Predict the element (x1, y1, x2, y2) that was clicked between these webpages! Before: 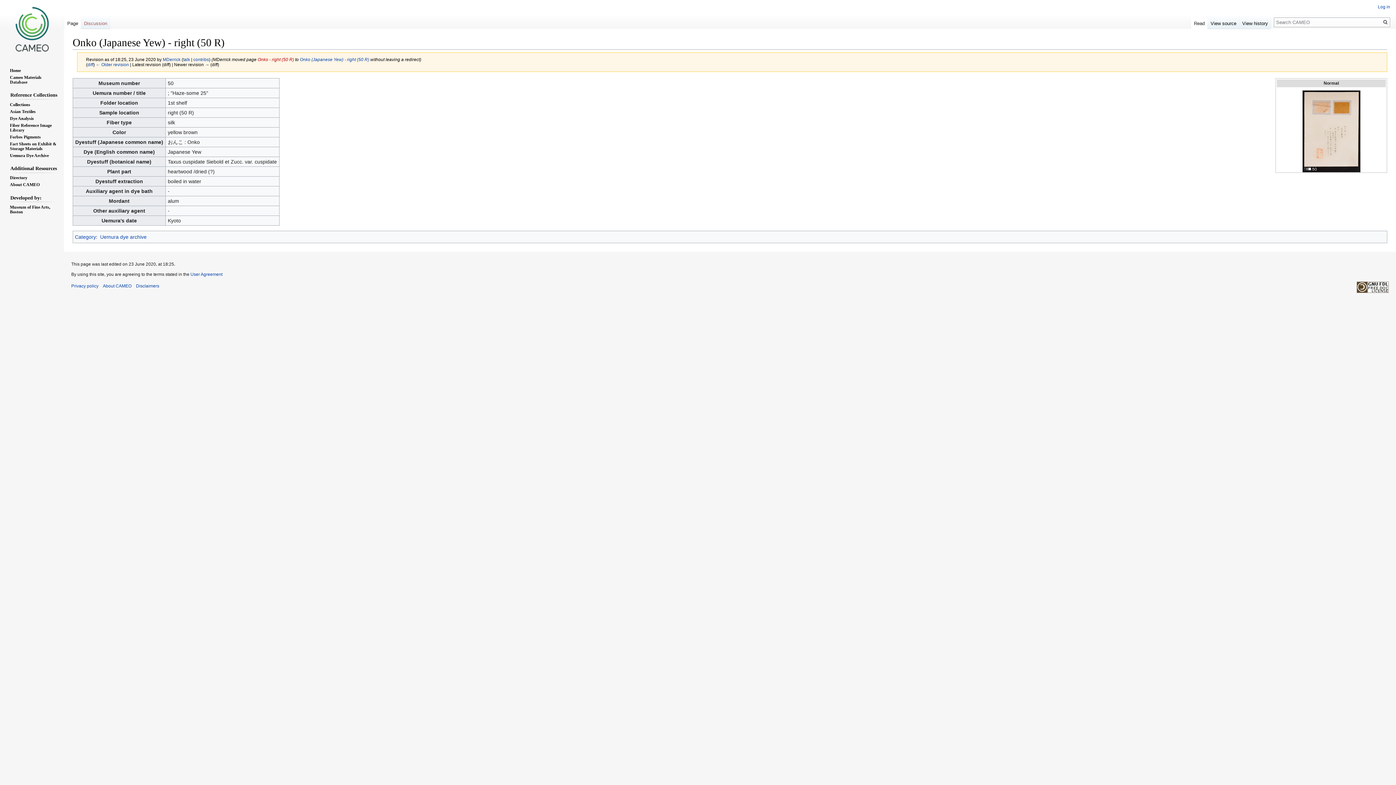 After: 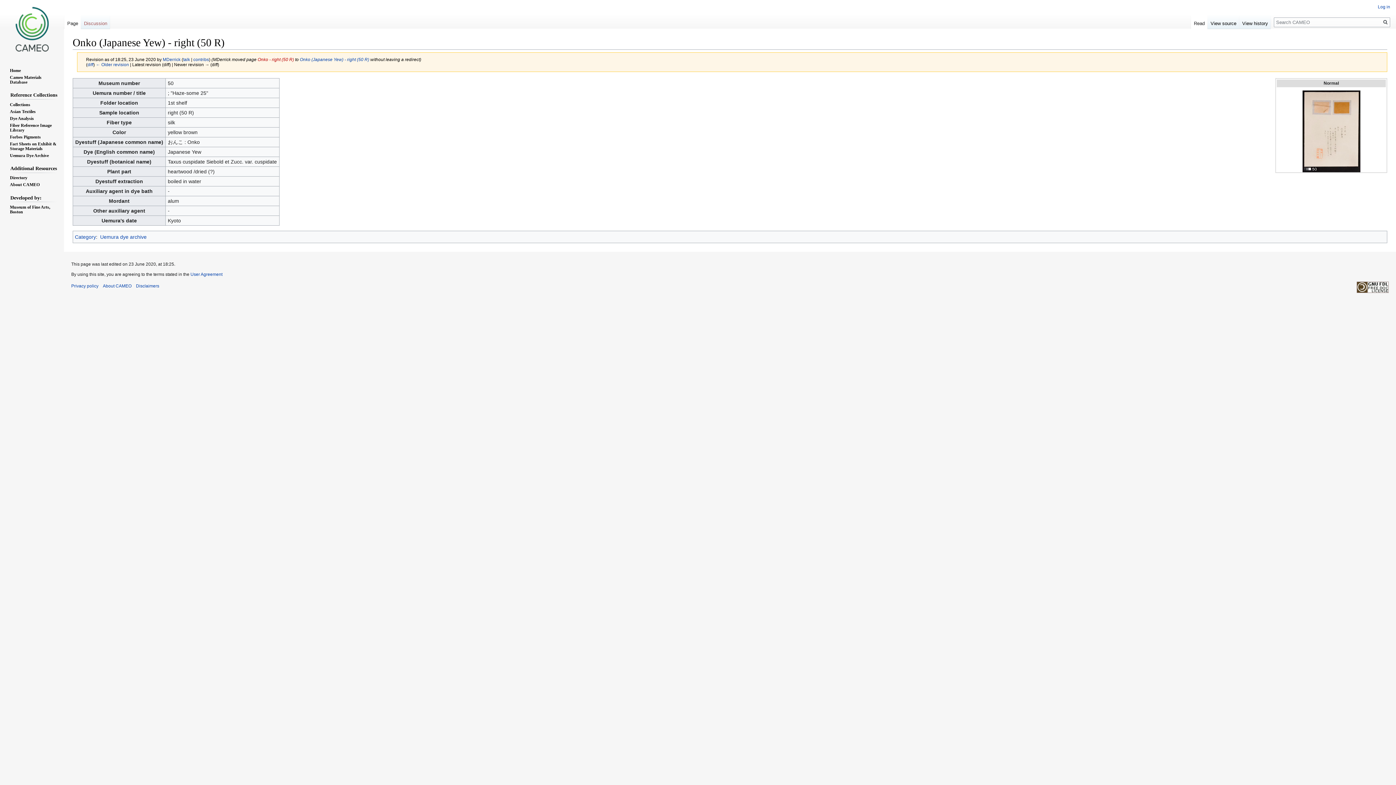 Action: bbox: (1357, 284, 1389, 289)